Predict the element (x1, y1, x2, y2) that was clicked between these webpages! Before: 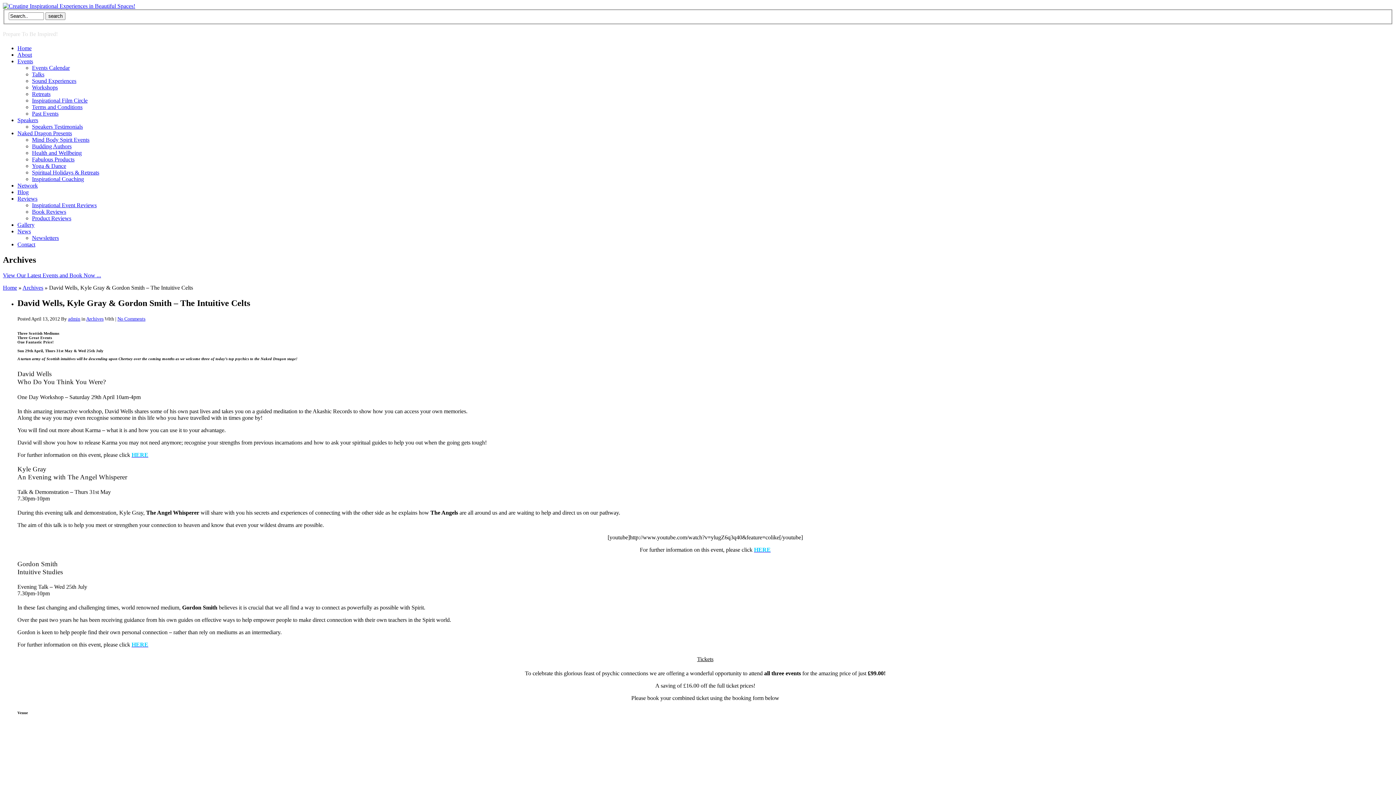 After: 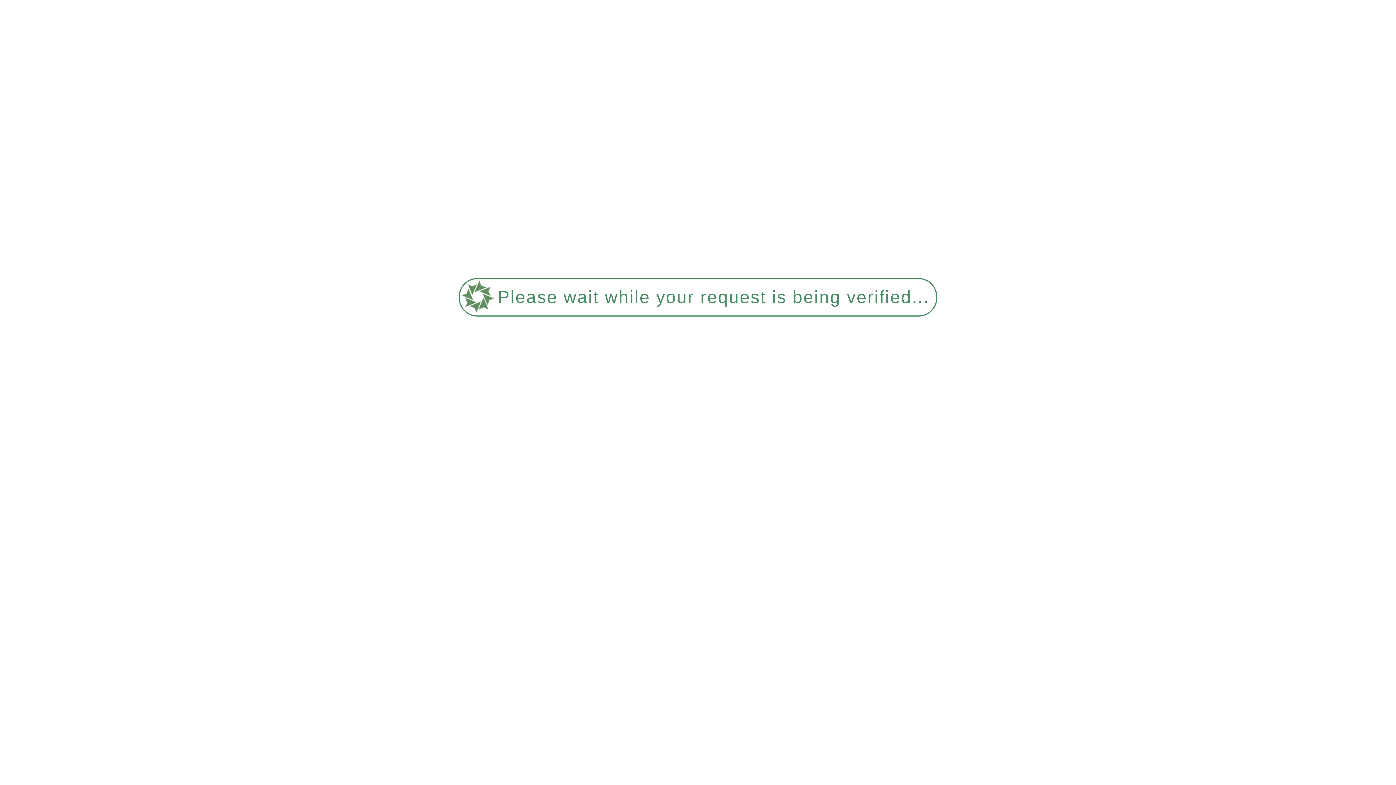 Action: label: Newsletters bbox: (32, 234, 58, 241)